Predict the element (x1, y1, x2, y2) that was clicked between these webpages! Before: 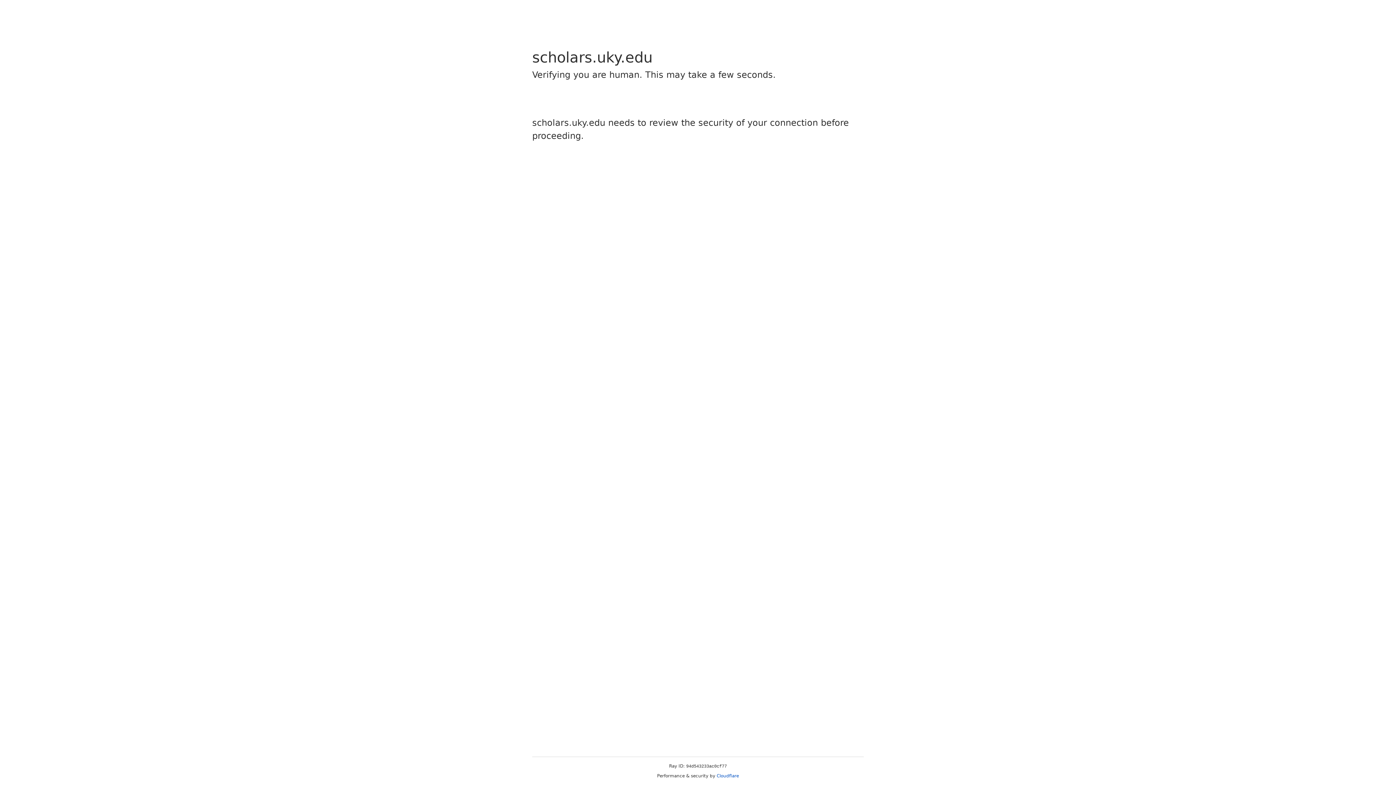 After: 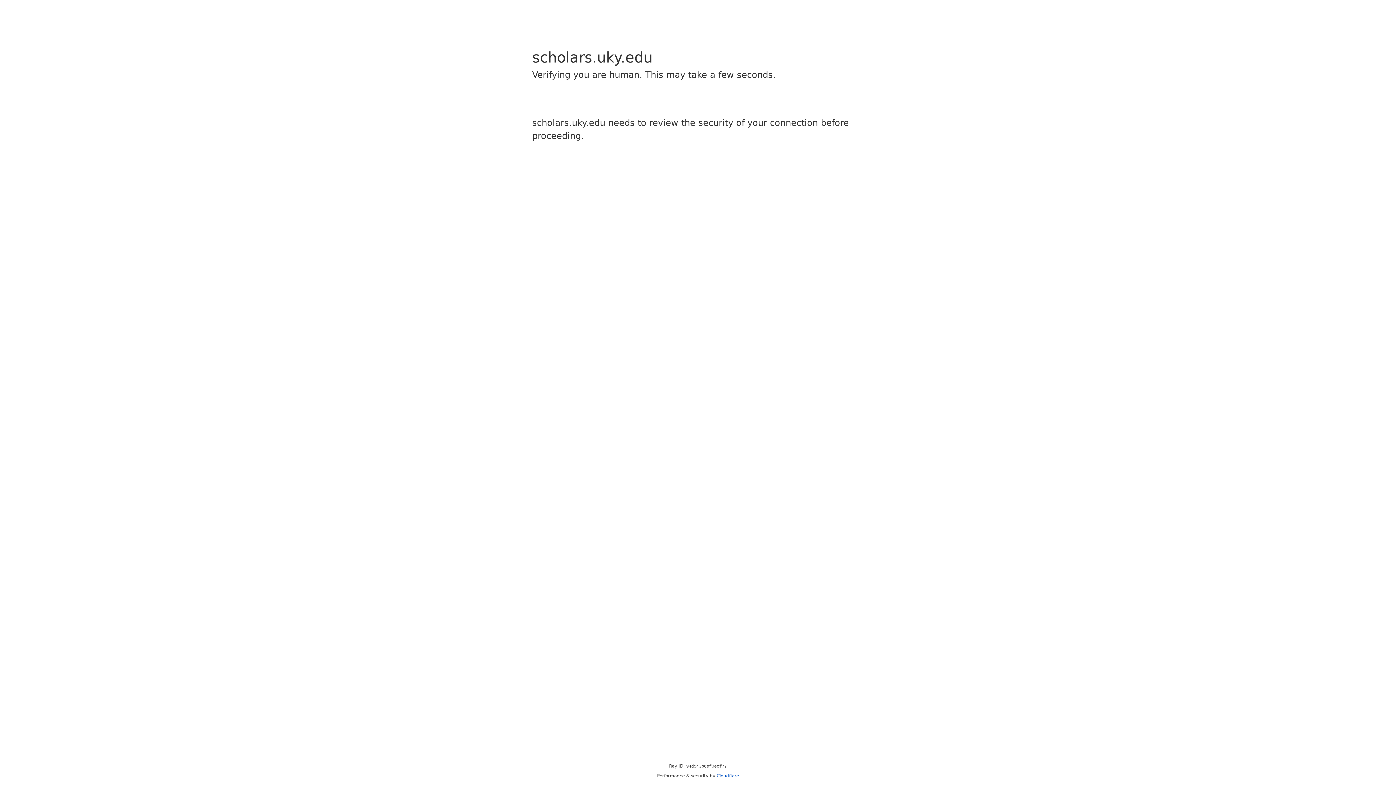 Action: bbox: (716, 773, 739, 778) label: Cloudflare